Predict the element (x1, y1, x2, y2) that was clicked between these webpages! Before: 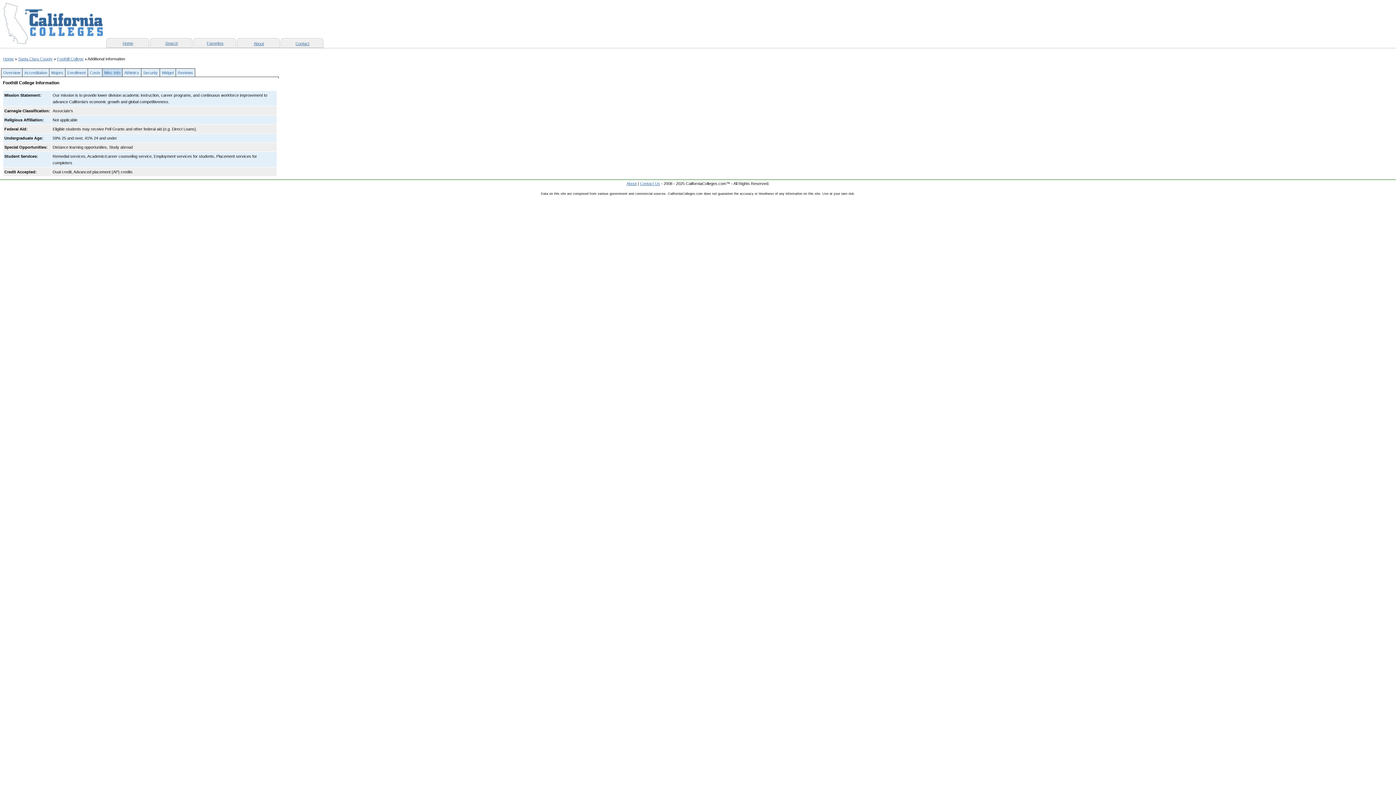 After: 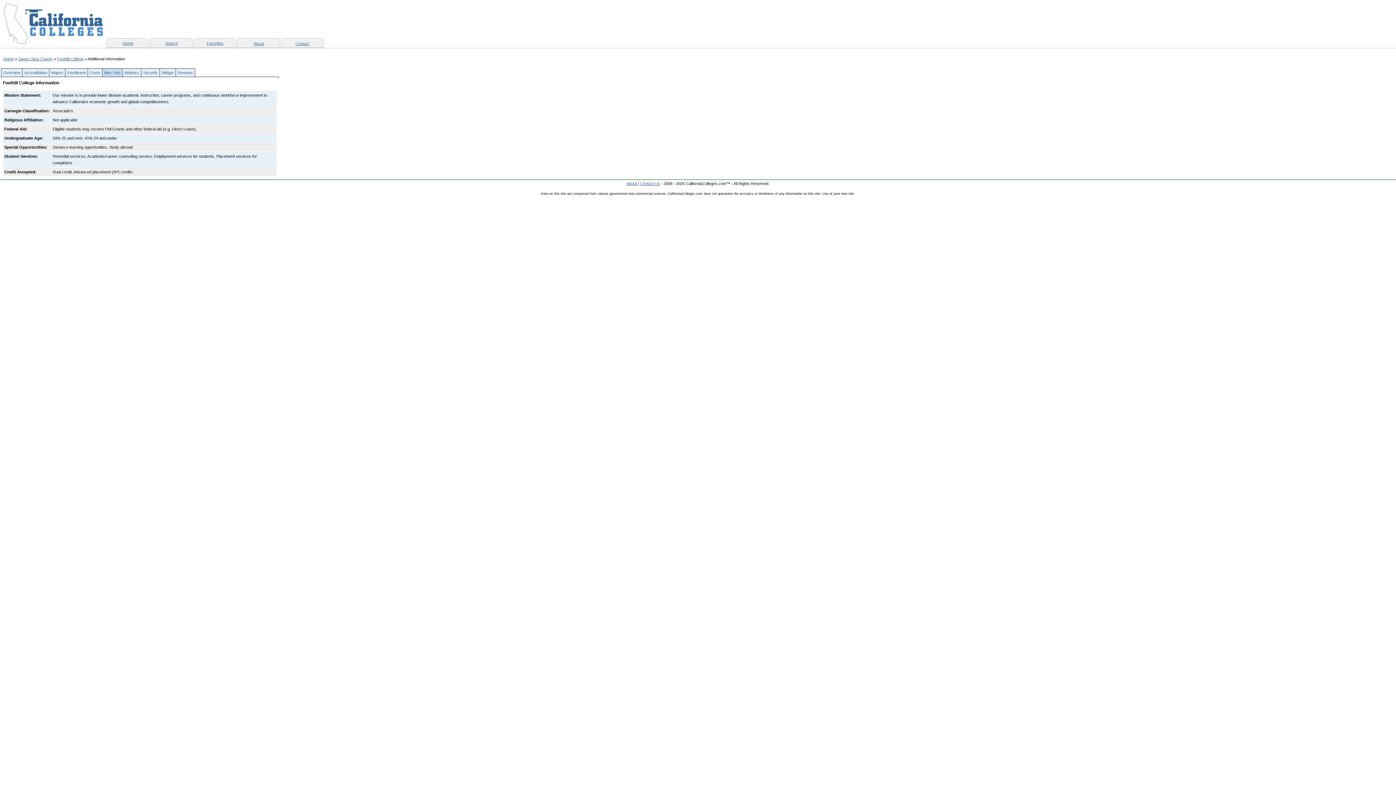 Action: label: Misc Info bbox: (104, 70, 120, 74)